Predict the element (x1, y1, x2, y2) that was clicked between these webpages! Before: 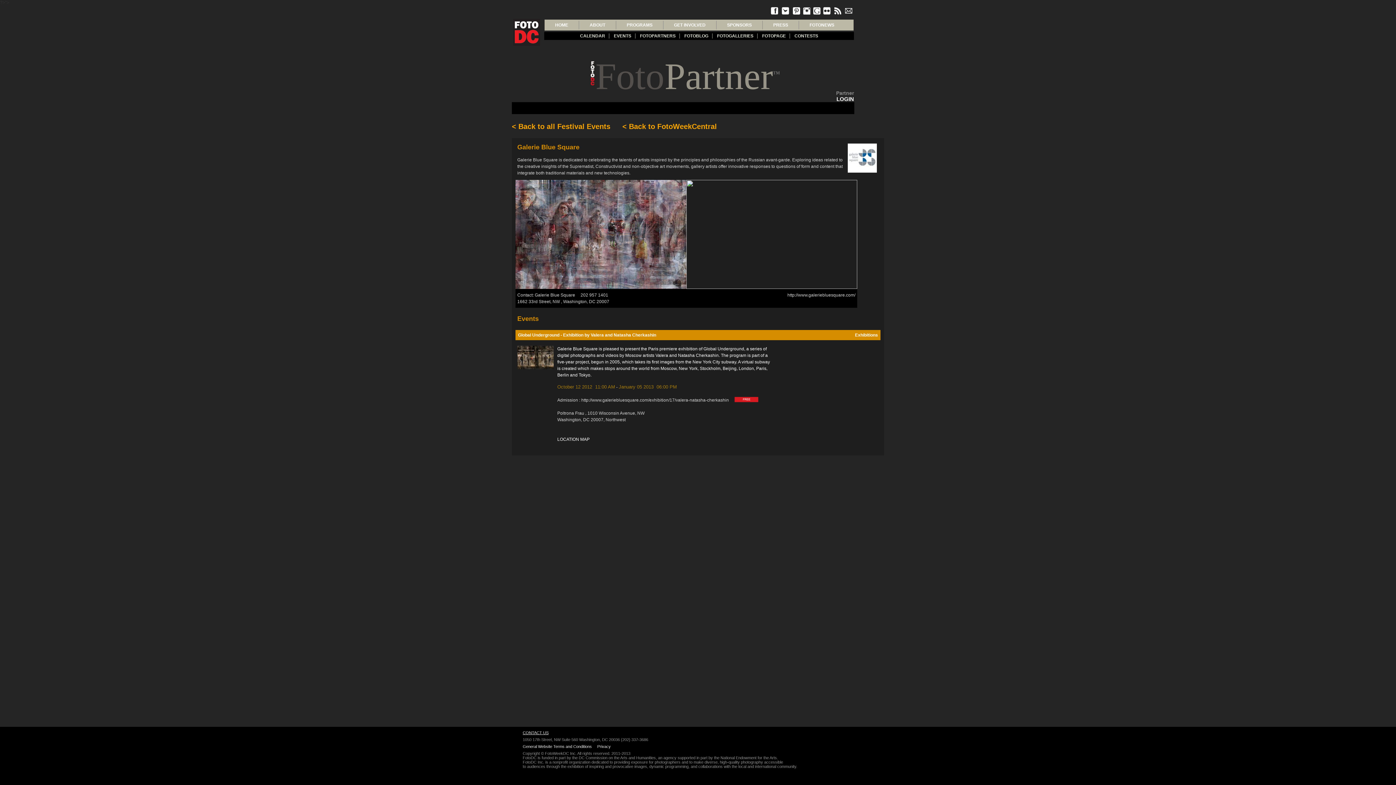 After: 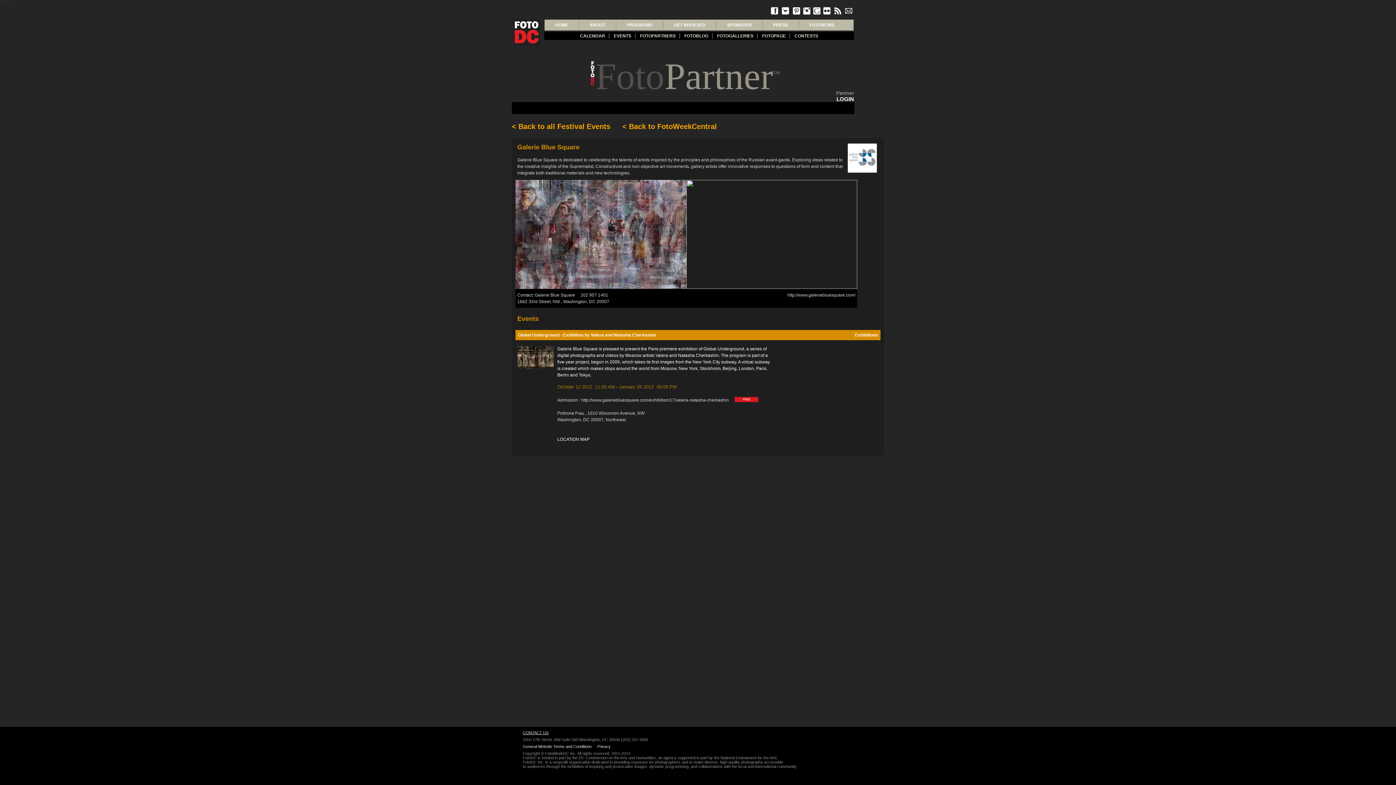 Action: label: LOCATION MAP bbox: (557, 437, 589, 442)